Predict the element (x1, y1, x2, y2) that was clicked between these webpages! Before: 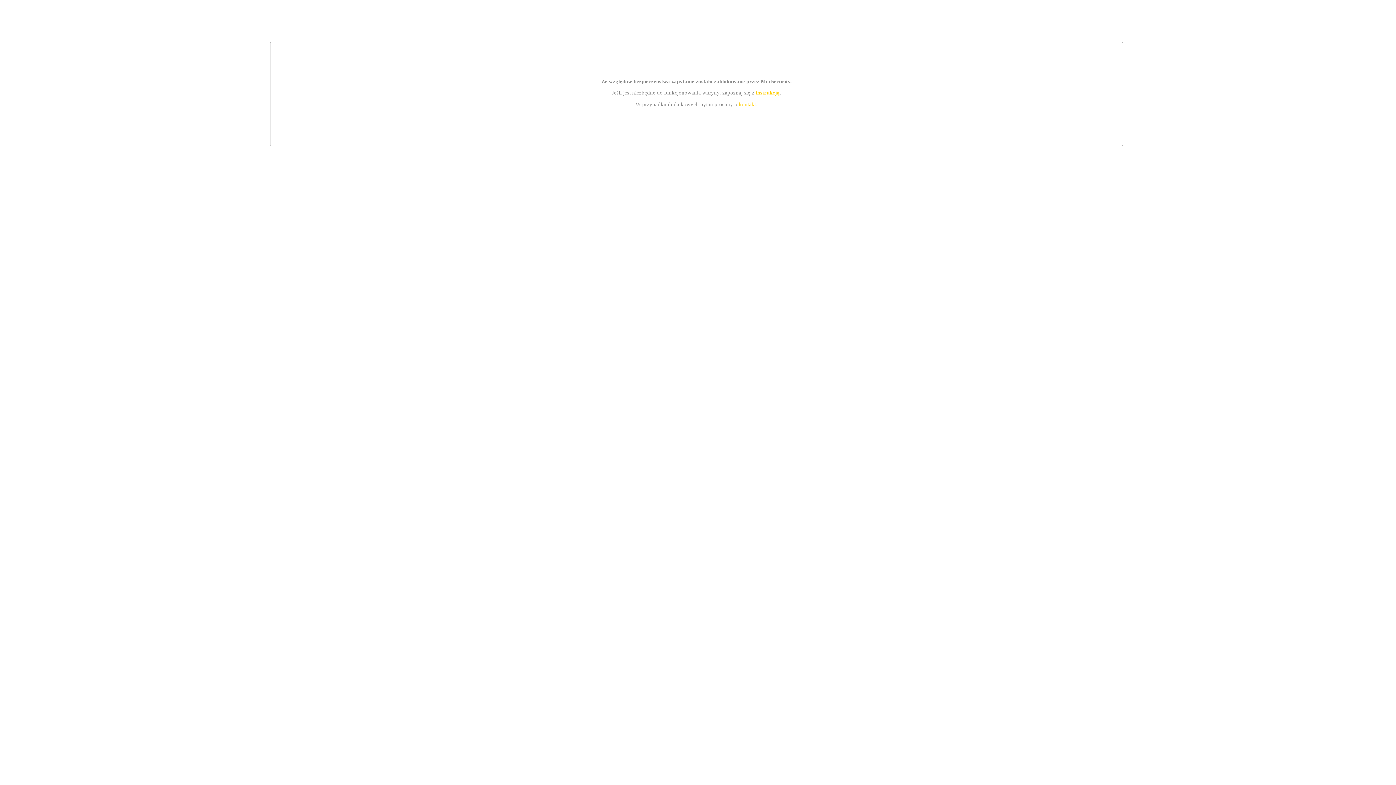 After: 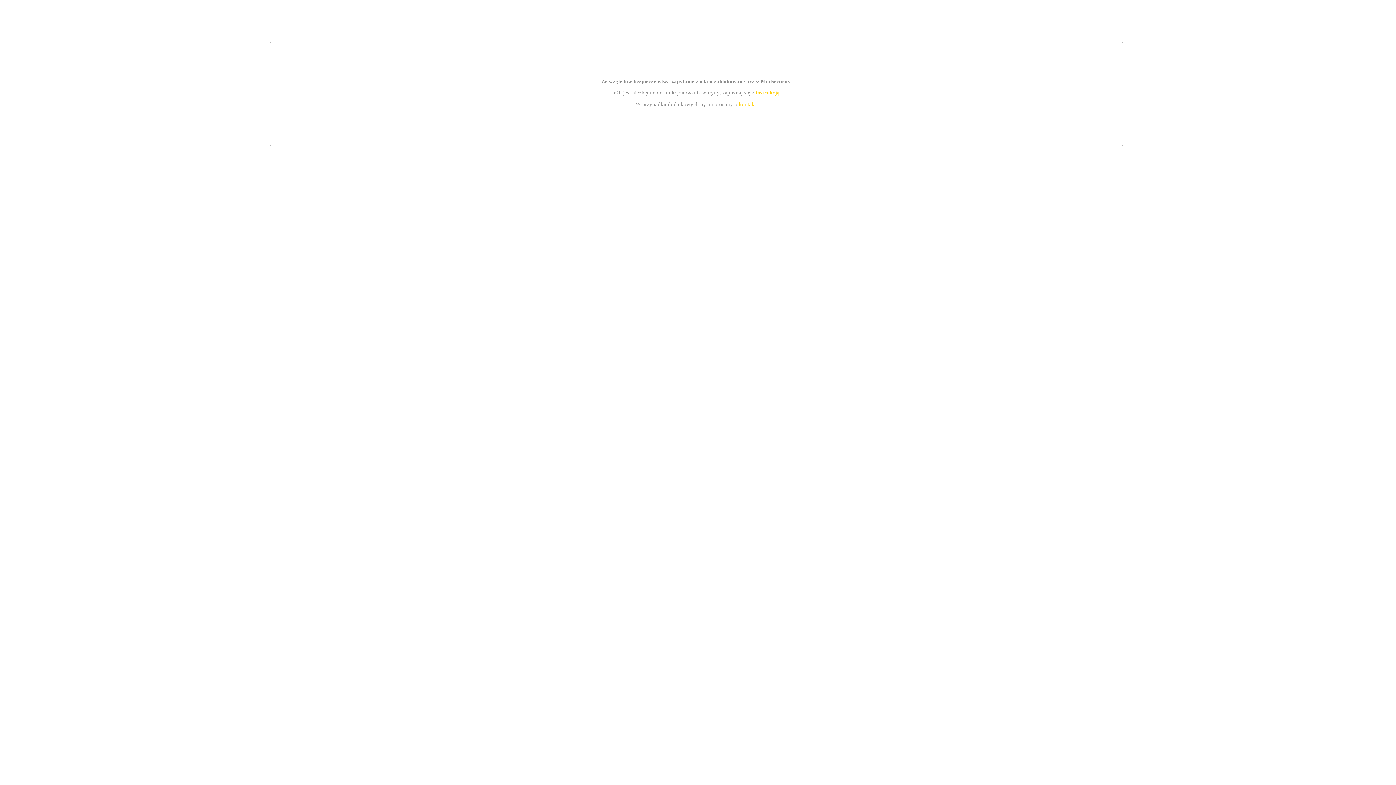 Action: label: kontakt bbox: (739, 101, 756, 107)